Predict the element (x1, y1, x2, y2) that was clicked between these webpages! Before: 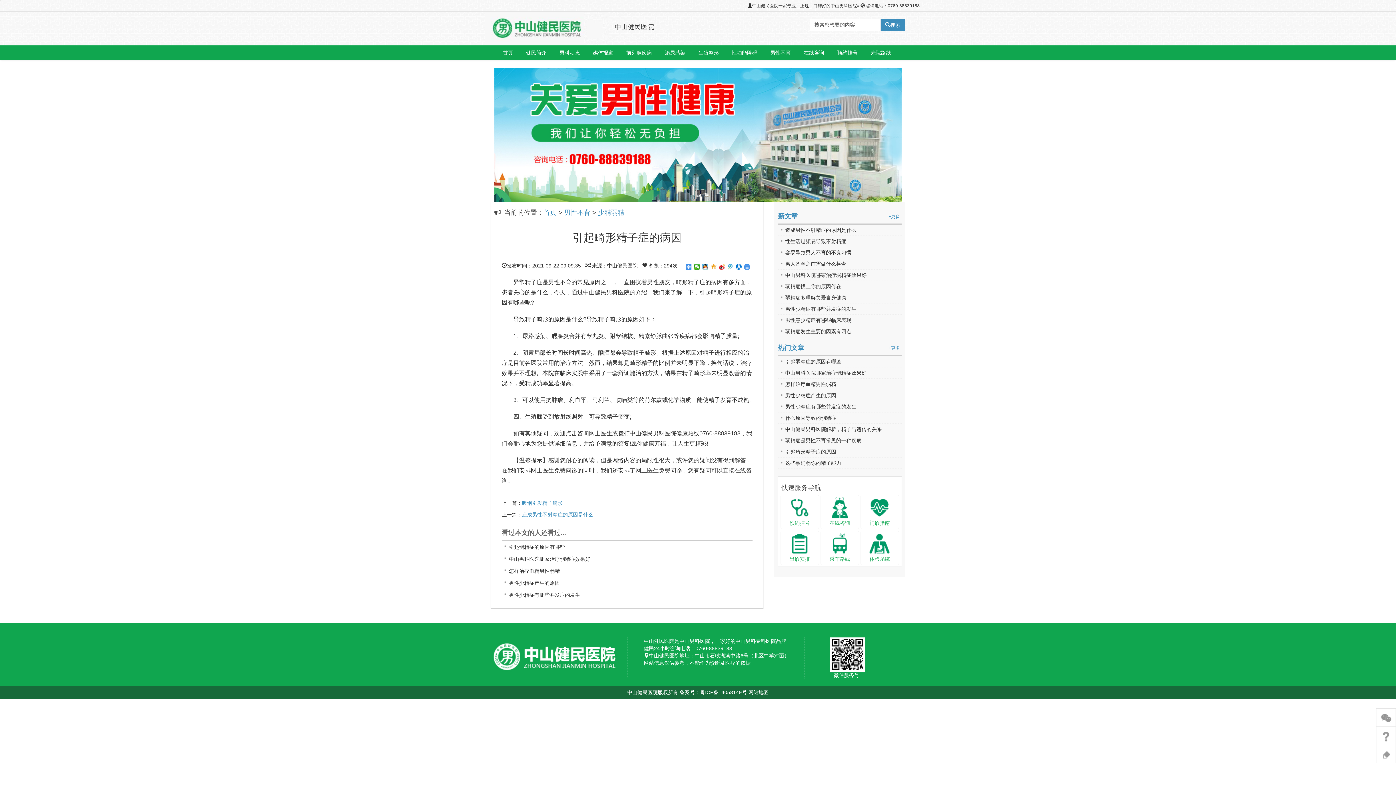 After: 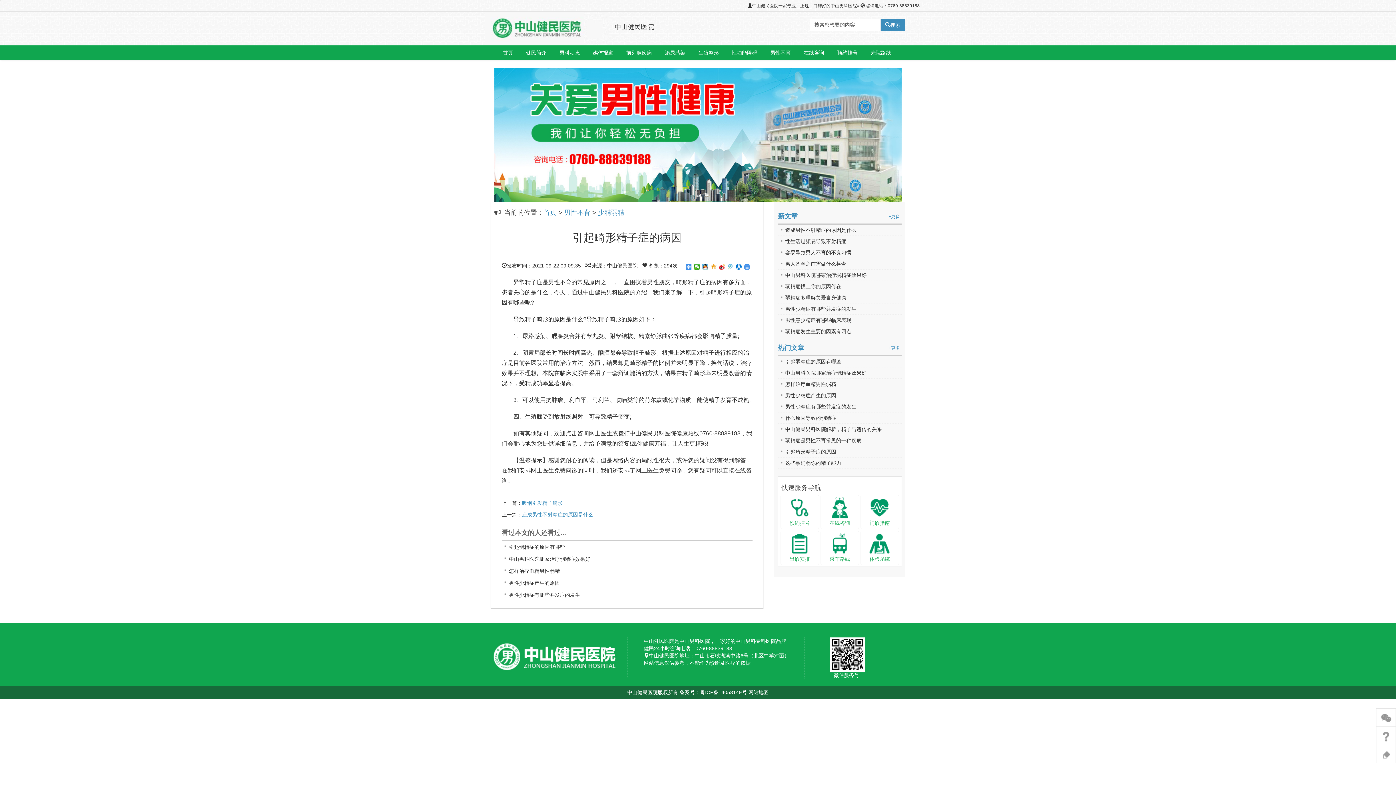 Action: bbox: (727, 264, 733, 269)